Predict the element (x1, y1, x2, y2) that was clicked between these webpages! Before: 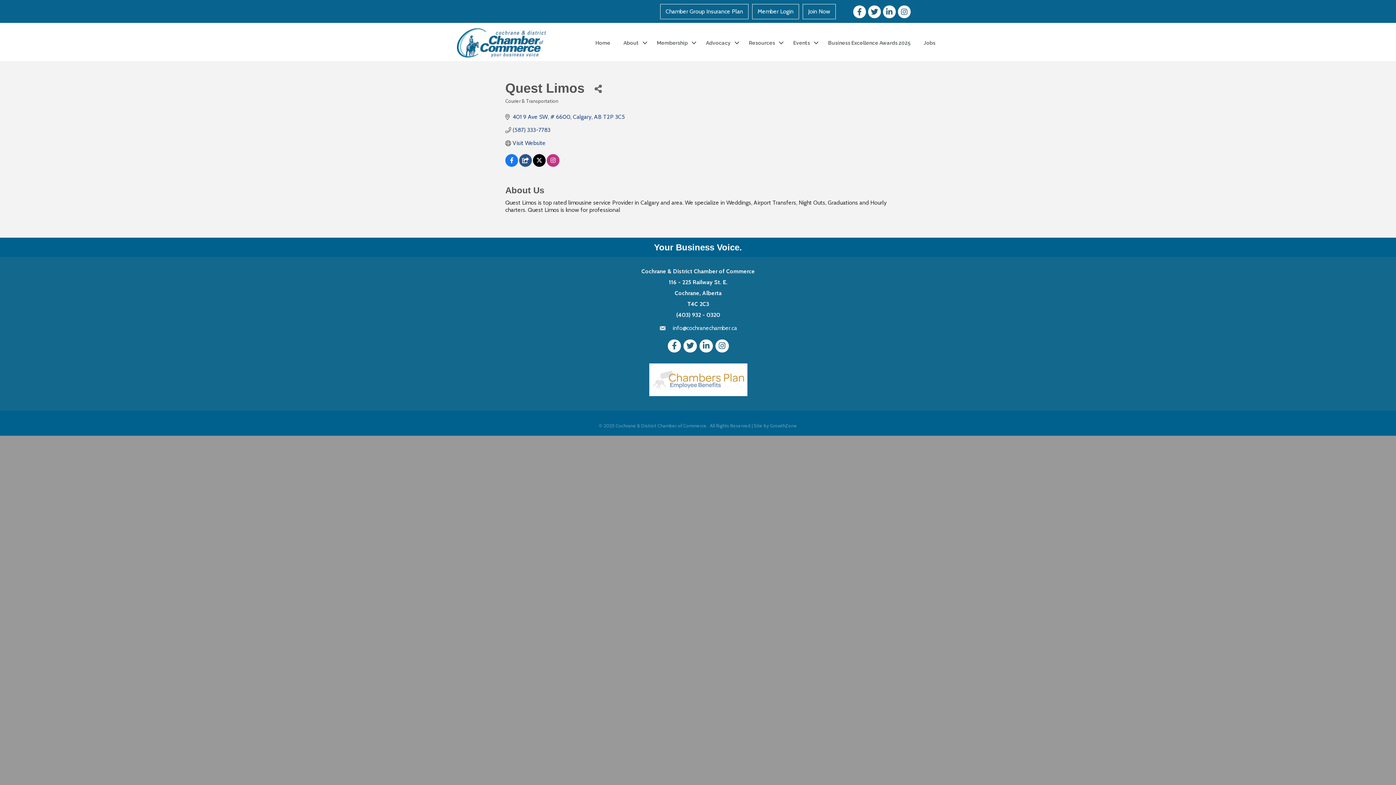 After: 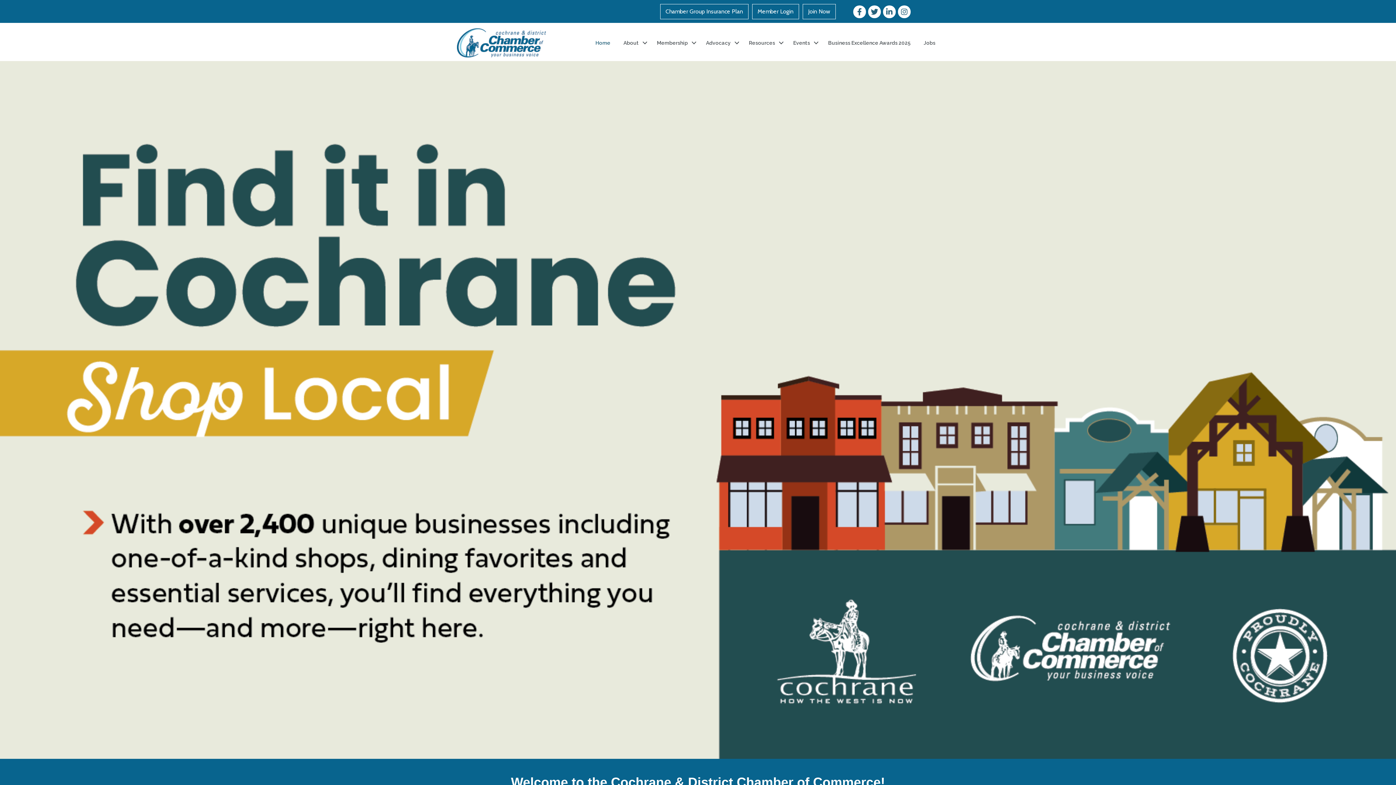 Action: bbox: (457, 38, 546, 45)